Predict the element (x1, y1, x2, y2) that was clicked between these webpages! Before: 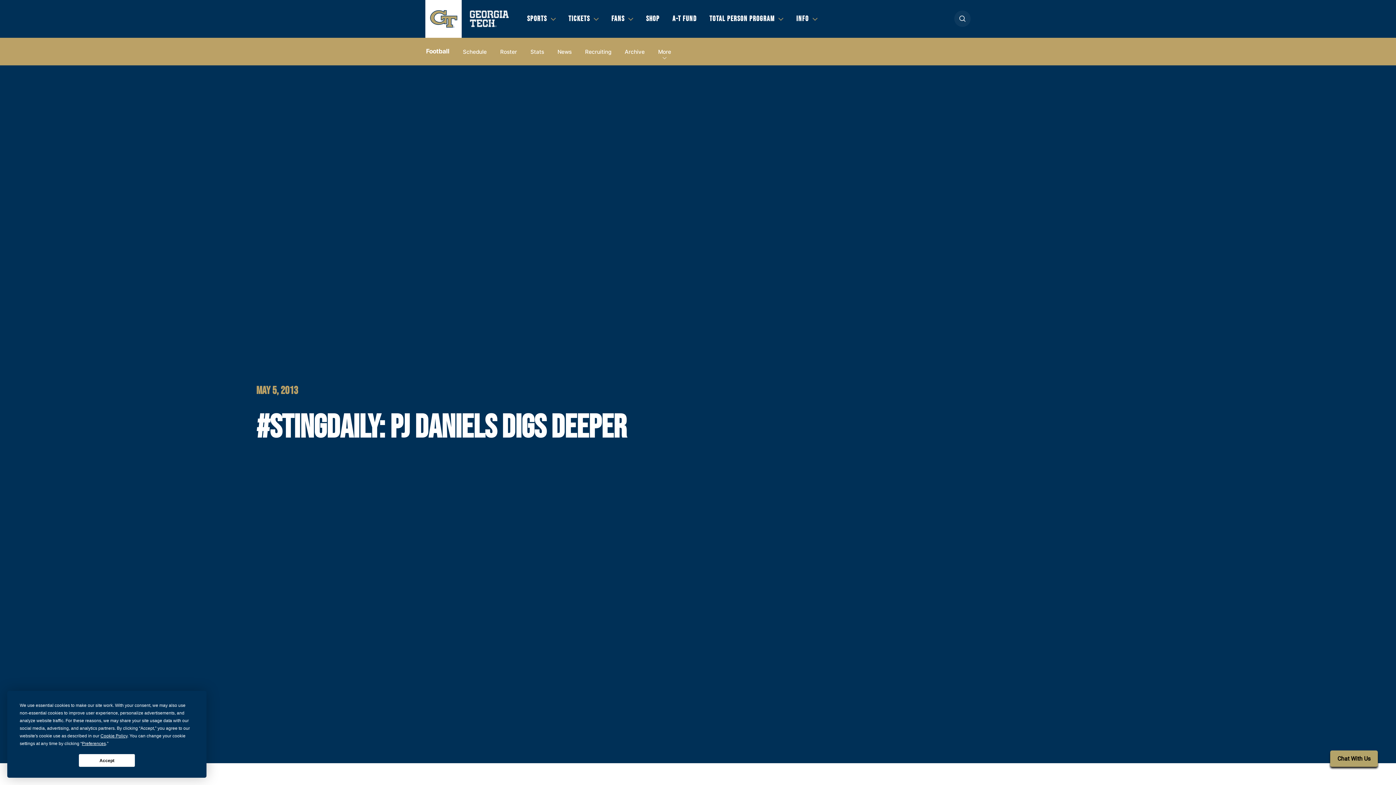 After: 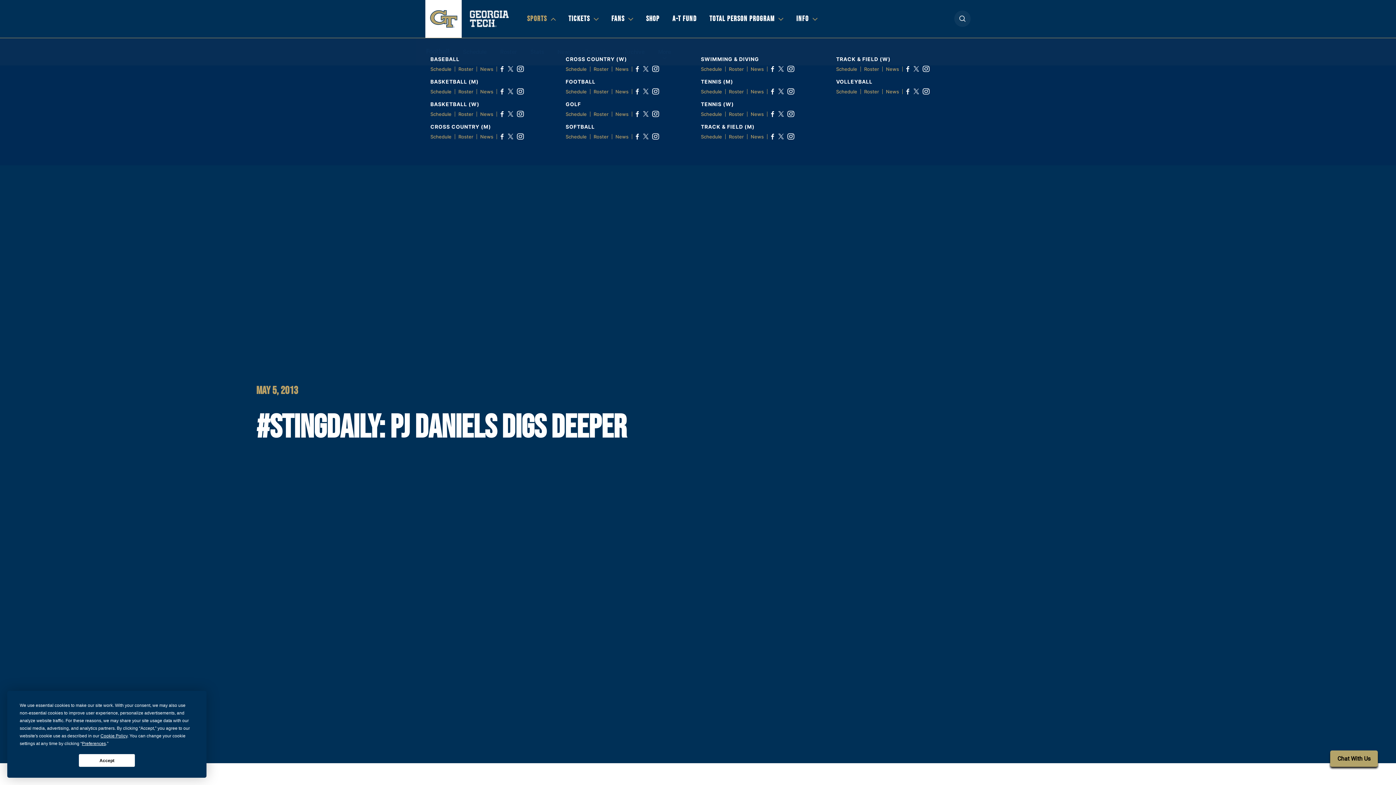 Action: label: SPORTS bbox: (527, 13, 555, 24)